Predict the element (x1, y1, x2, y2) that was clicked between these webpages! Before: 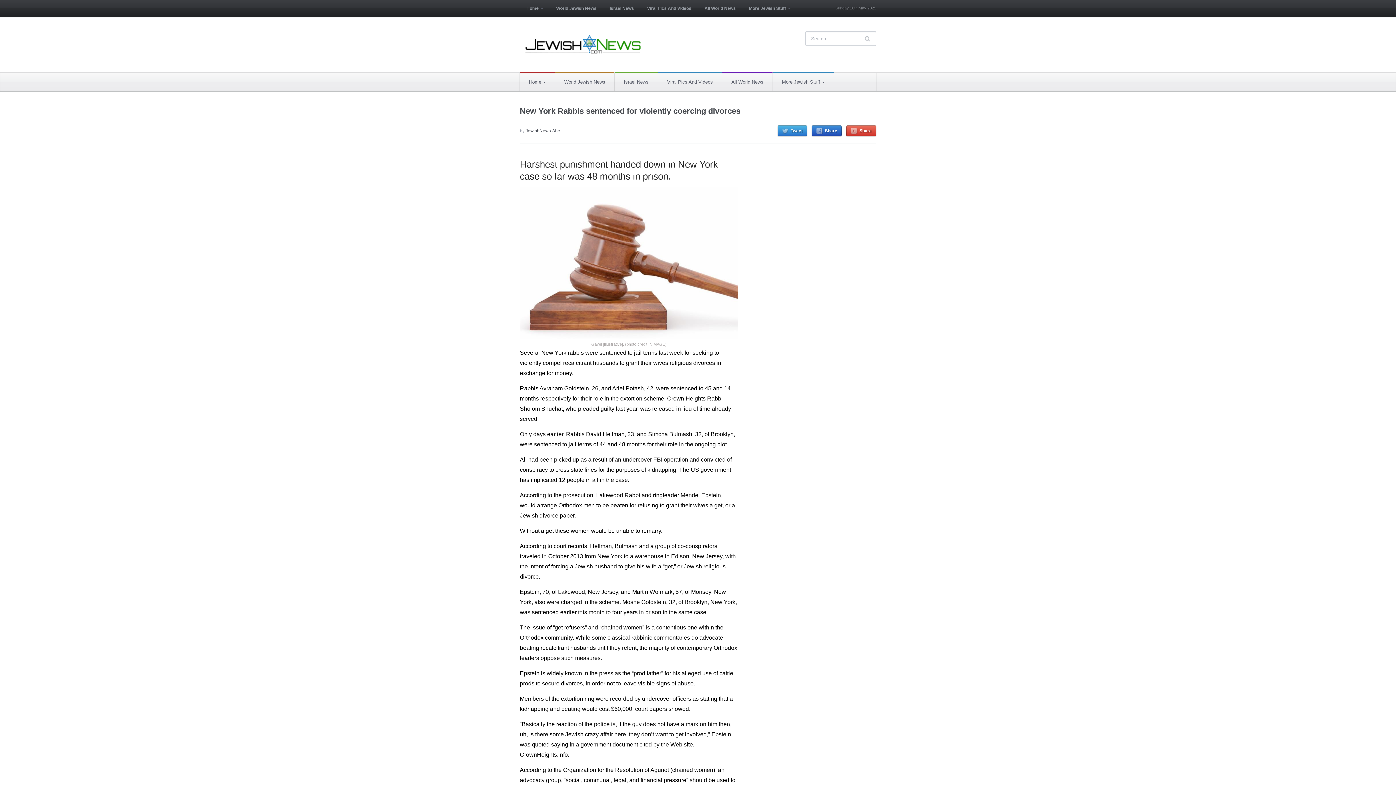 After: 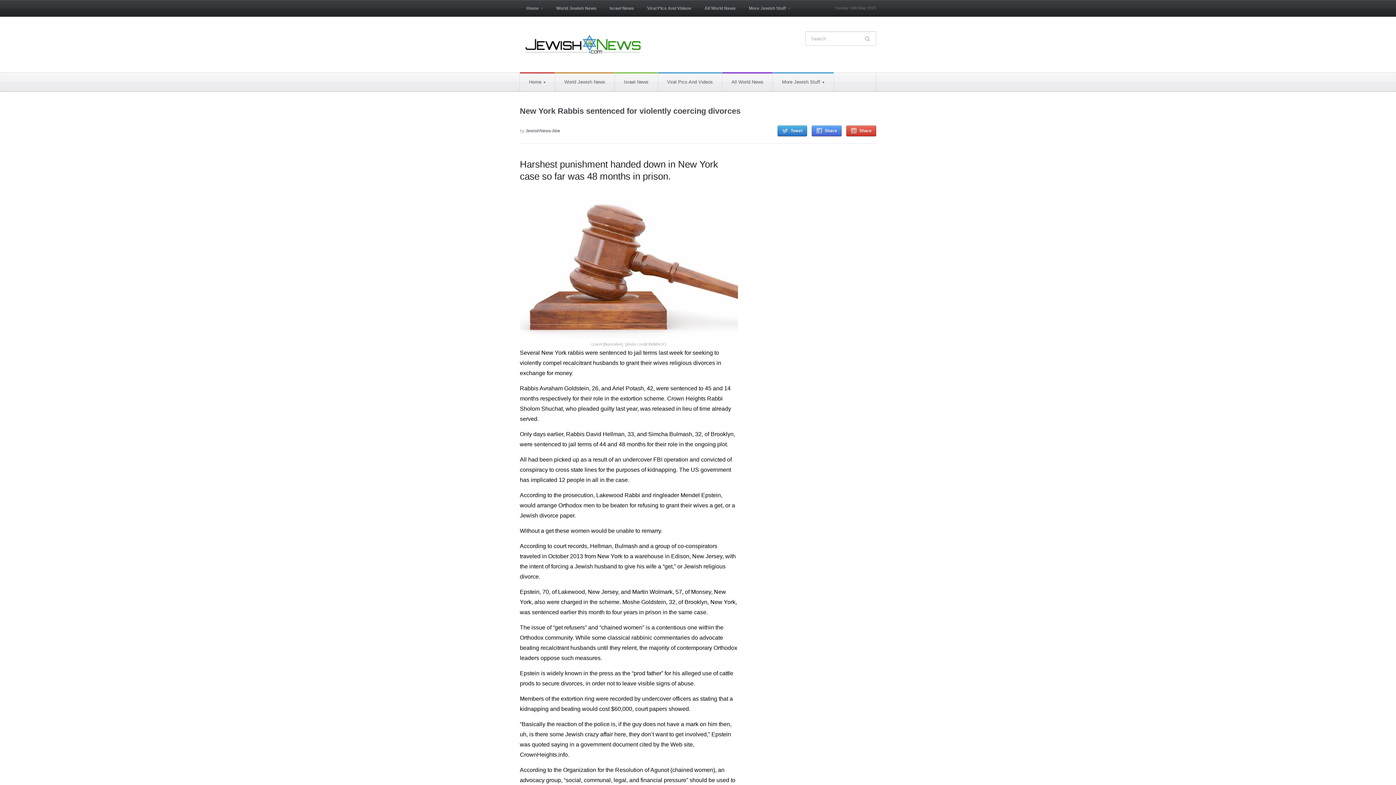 Action: bbox: (812, 125, 841, 136) label: Share